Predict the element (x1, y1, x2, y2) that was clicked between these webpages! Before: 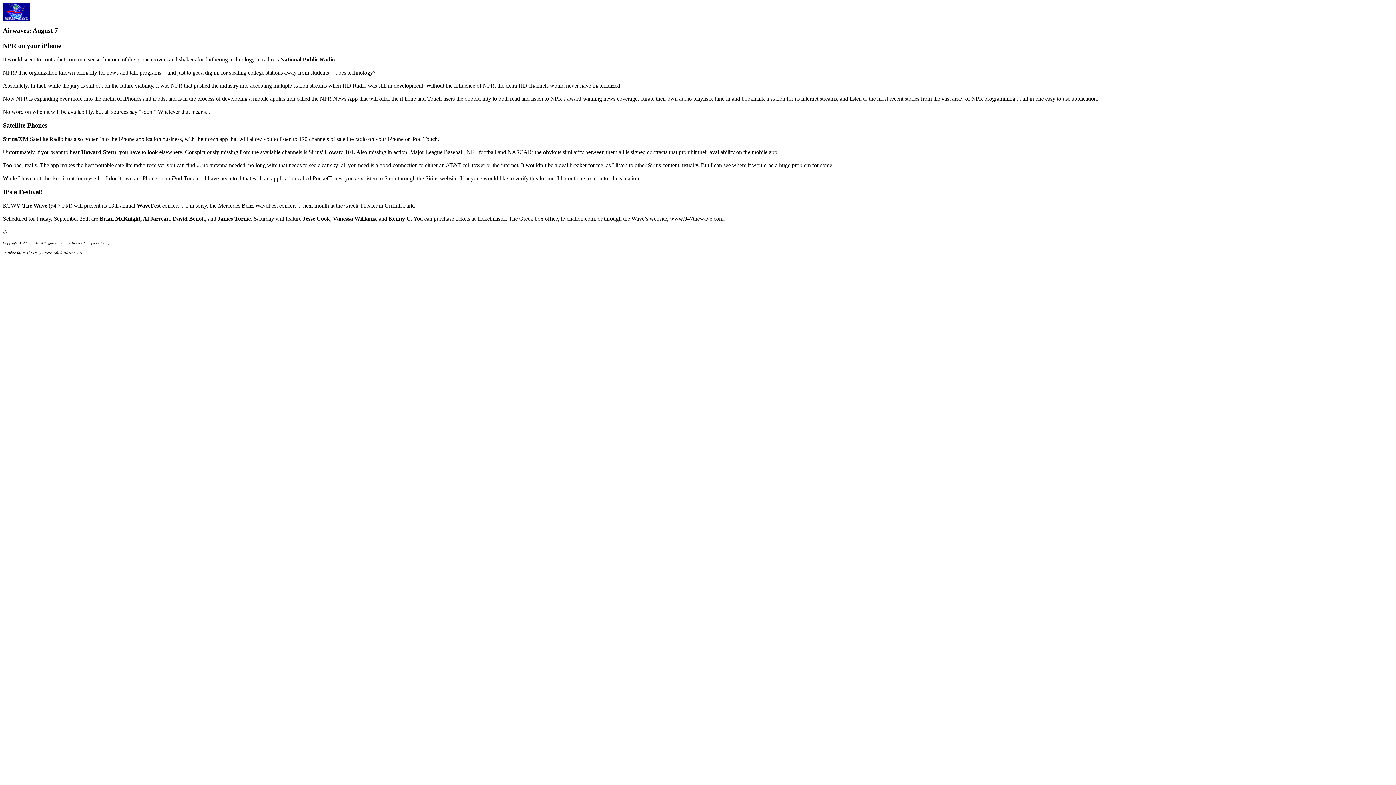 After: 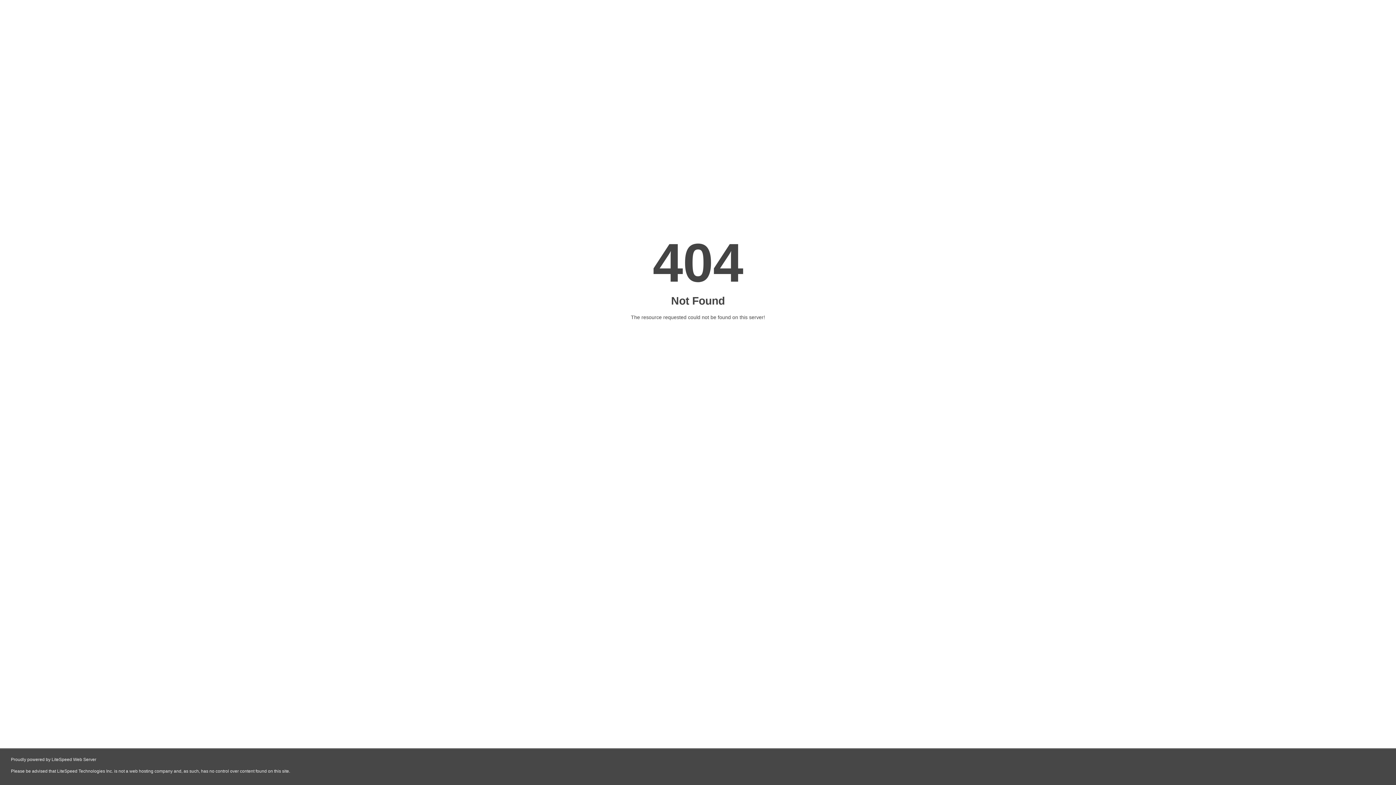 Action: bbox: (2, 16, 30, 22)